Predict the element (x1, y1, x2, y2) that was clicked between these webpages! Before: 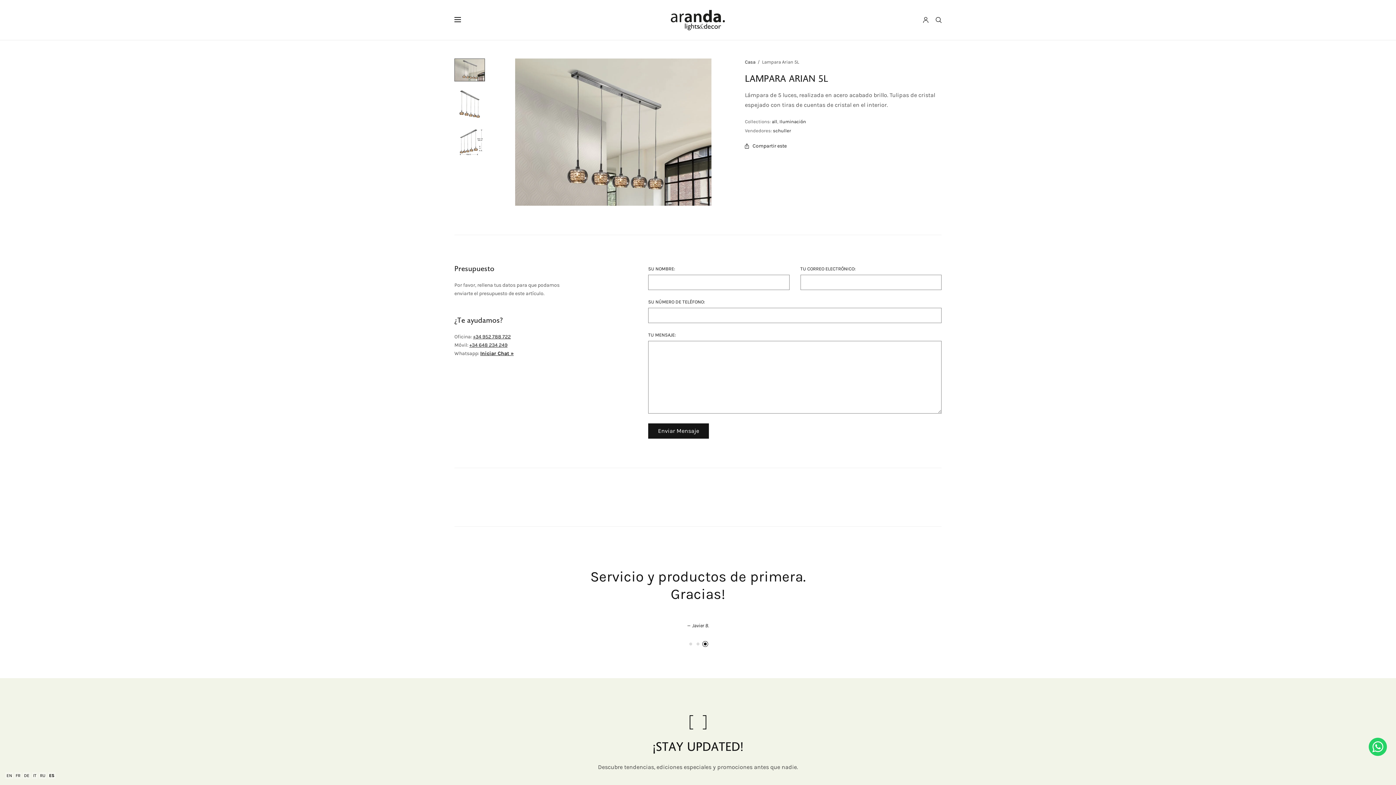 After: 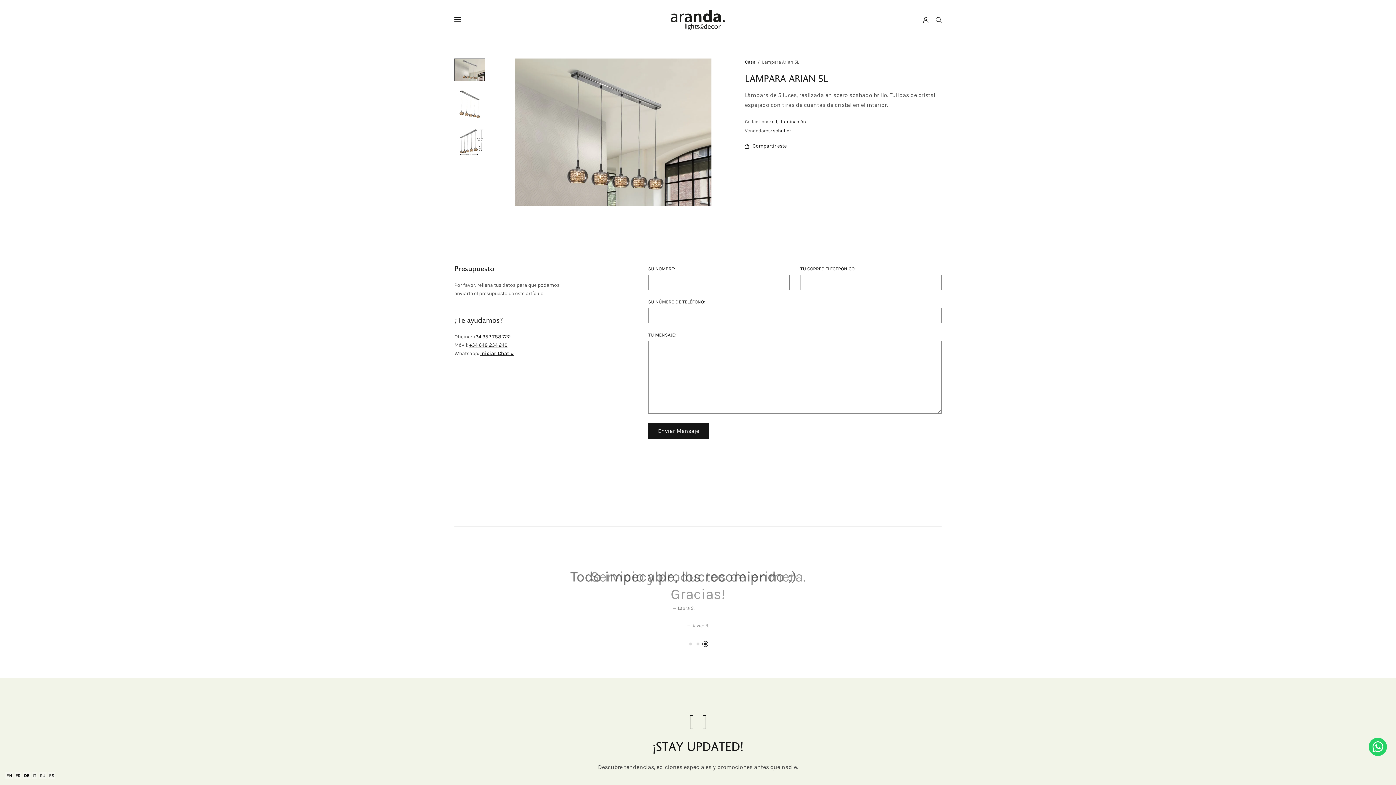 Action: bbox: (22, 772, 30, 779) label: DE